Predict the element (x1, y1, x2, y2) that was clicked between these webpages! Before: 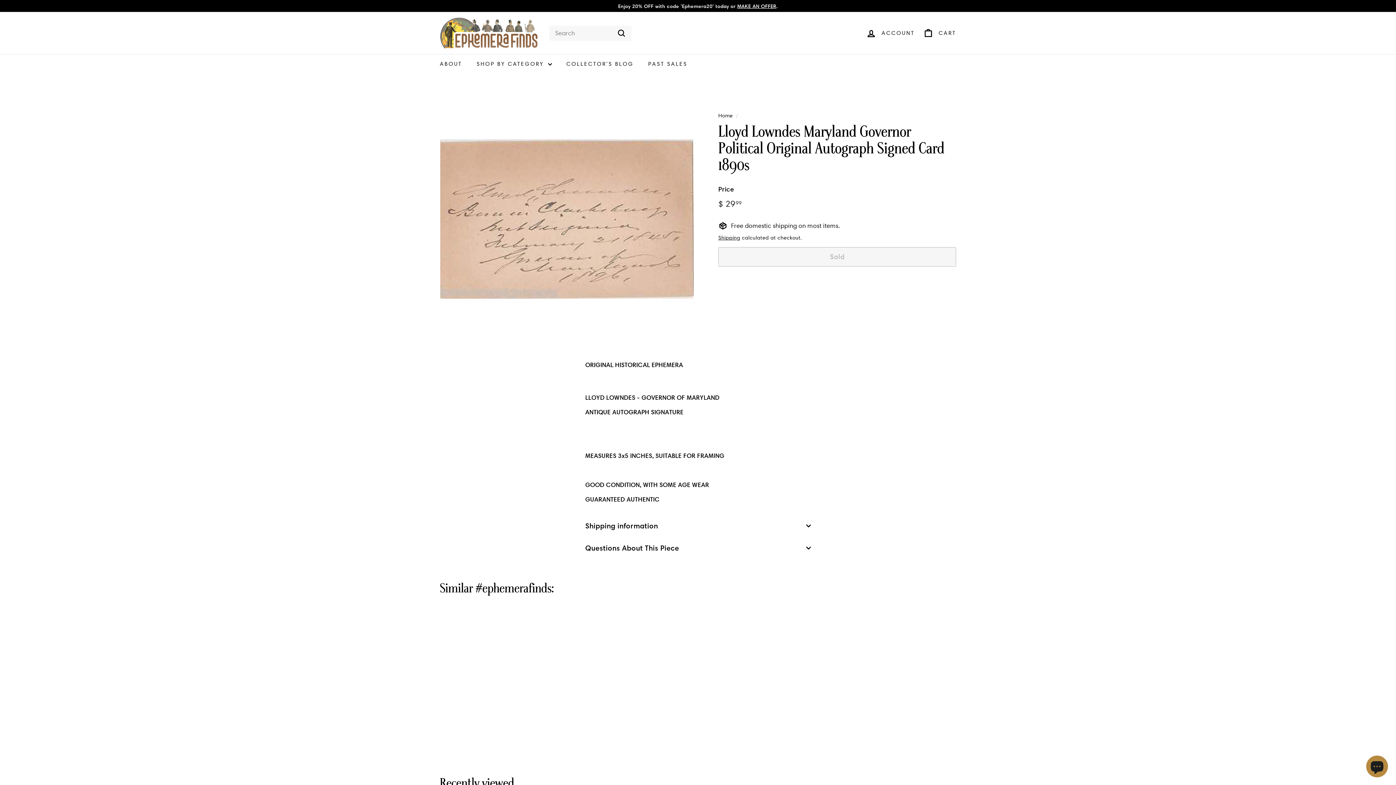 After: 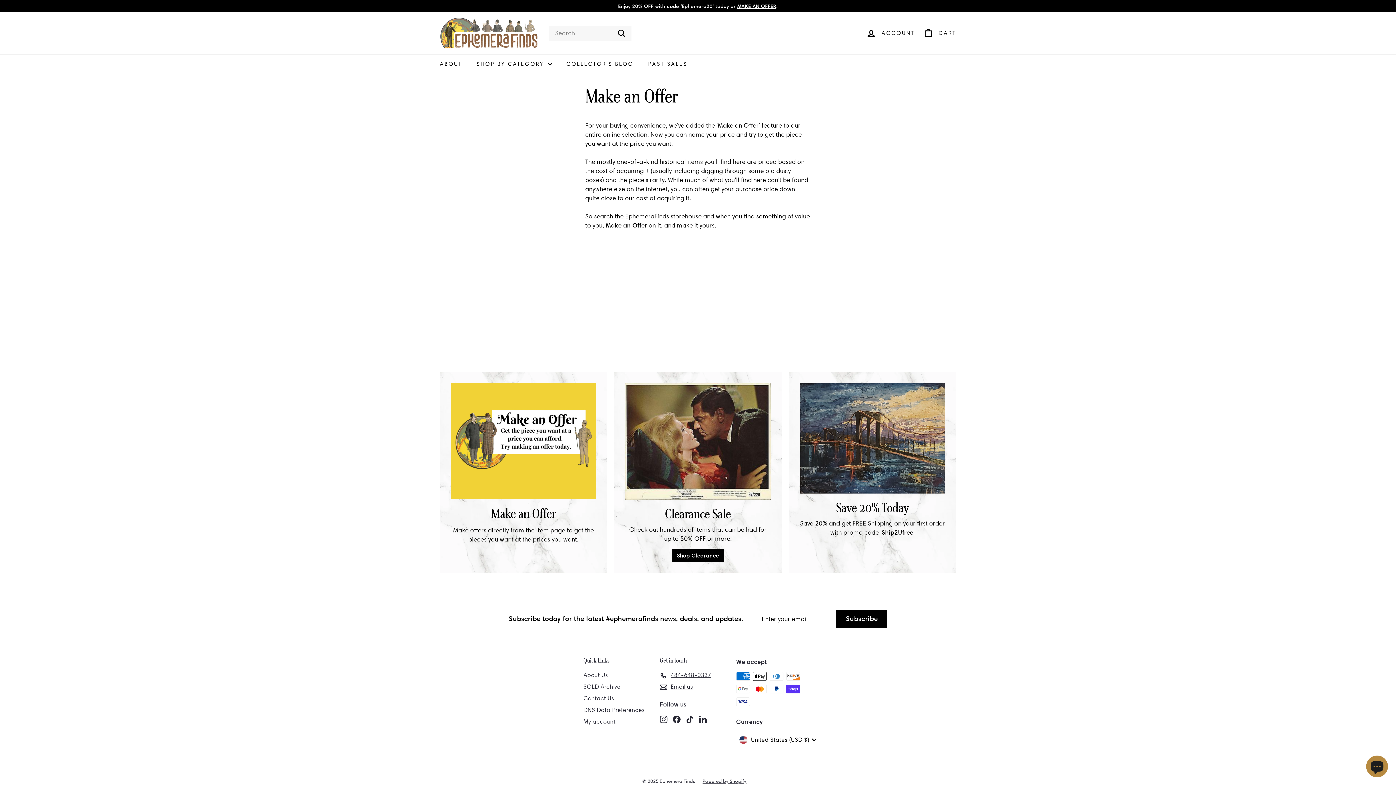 Action: bbox: (737, 2, 776, 9) label: MAKE AN OFFER